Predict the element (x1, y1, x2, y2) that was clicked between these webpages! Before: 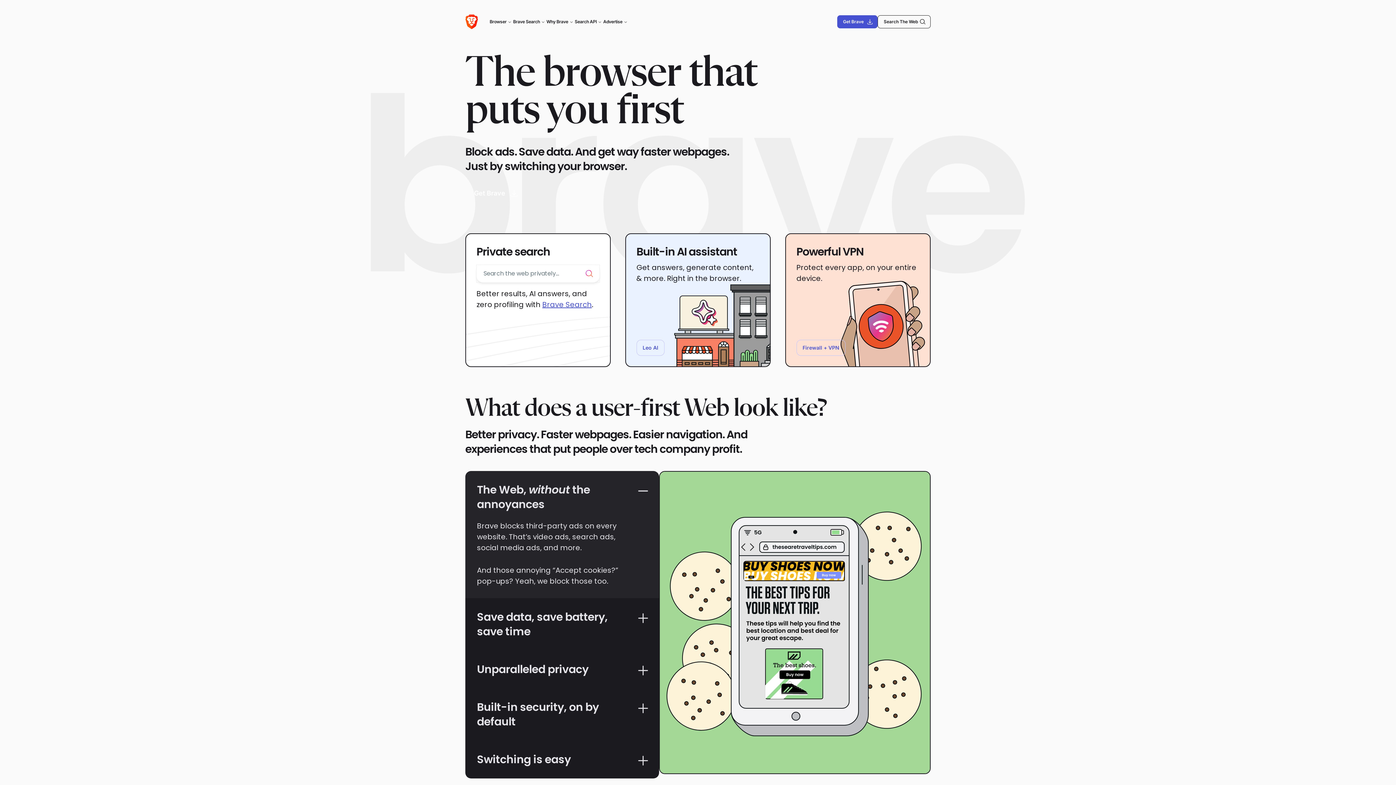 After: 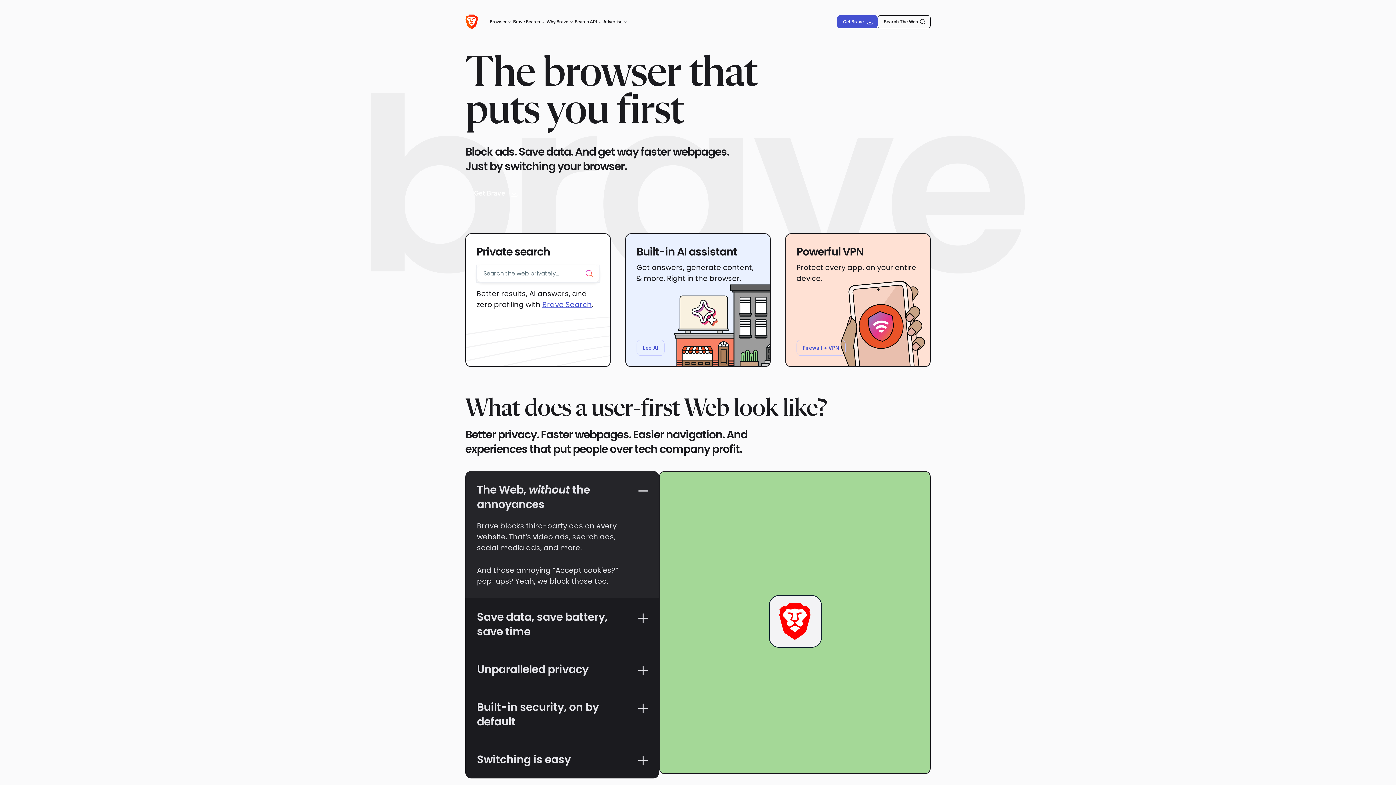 Action: bbox: (465, 14, 478, 29)